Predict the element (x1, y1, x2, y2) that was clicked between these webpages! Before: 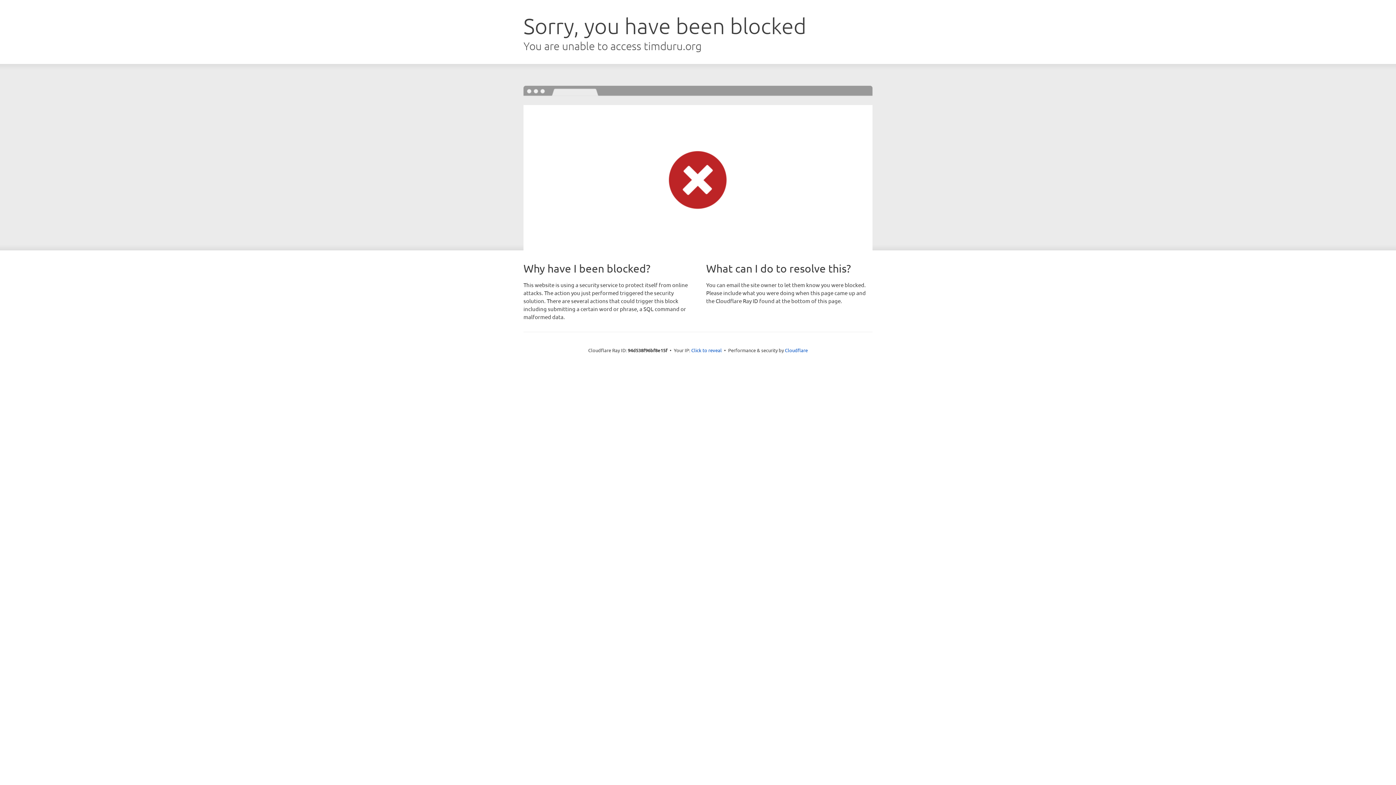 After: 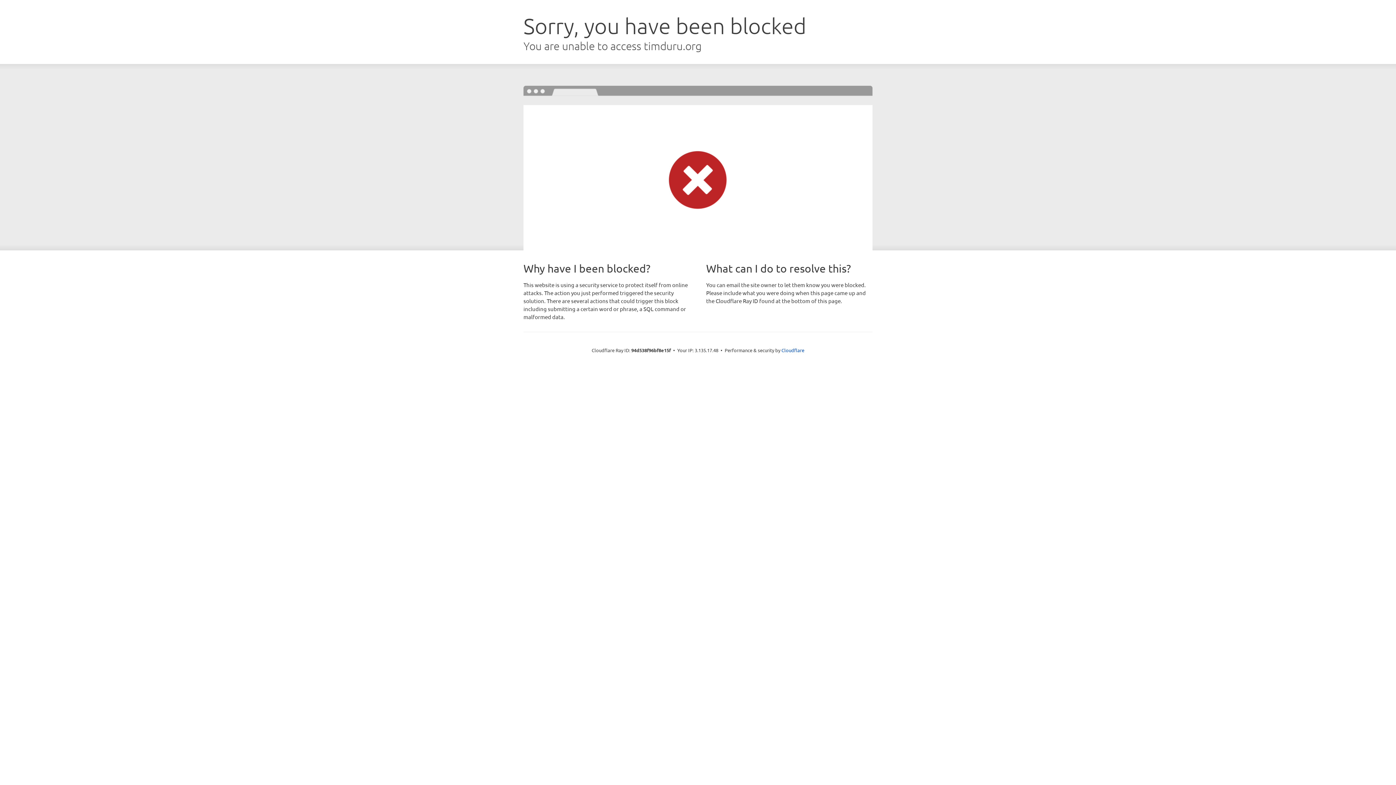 Action: bbox: (691, 346, 722, 353) label: Click to reveal